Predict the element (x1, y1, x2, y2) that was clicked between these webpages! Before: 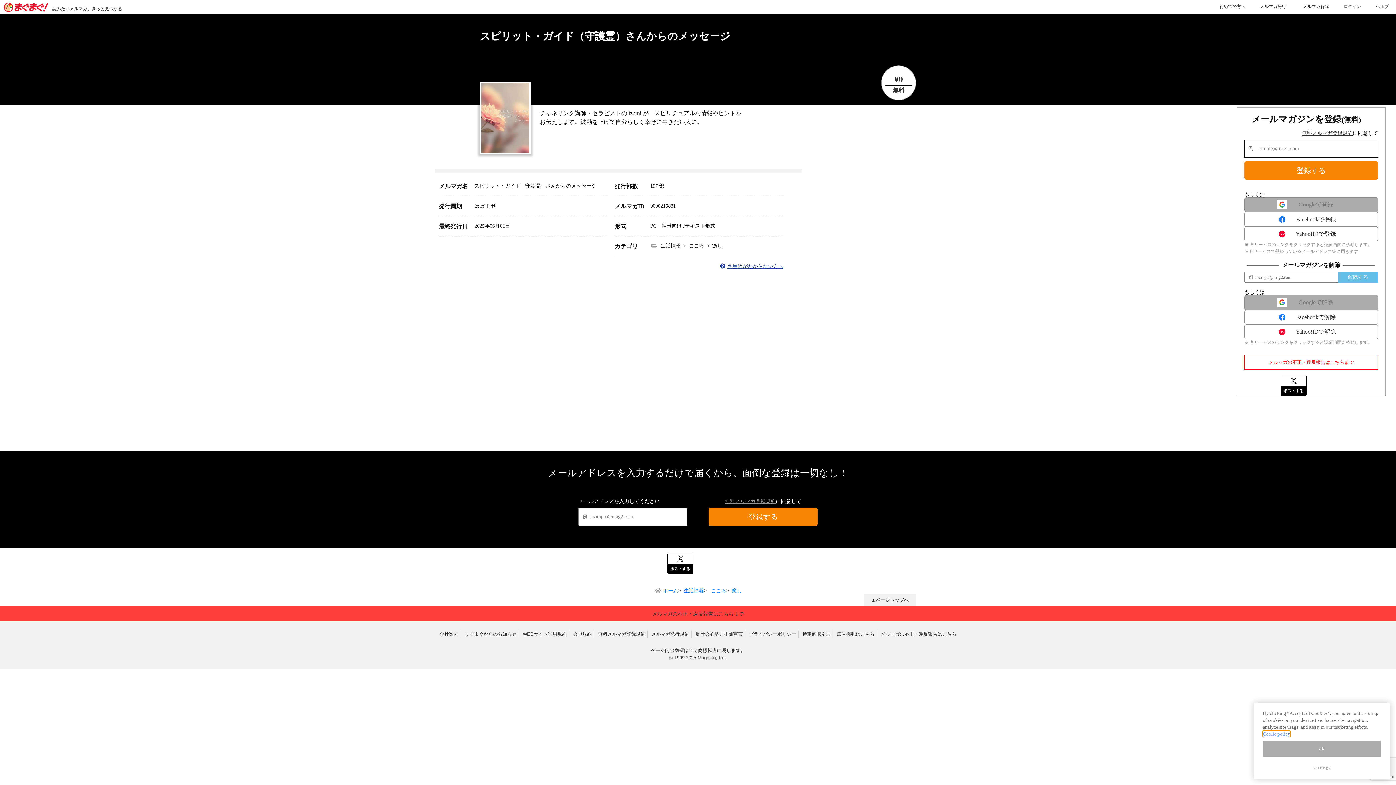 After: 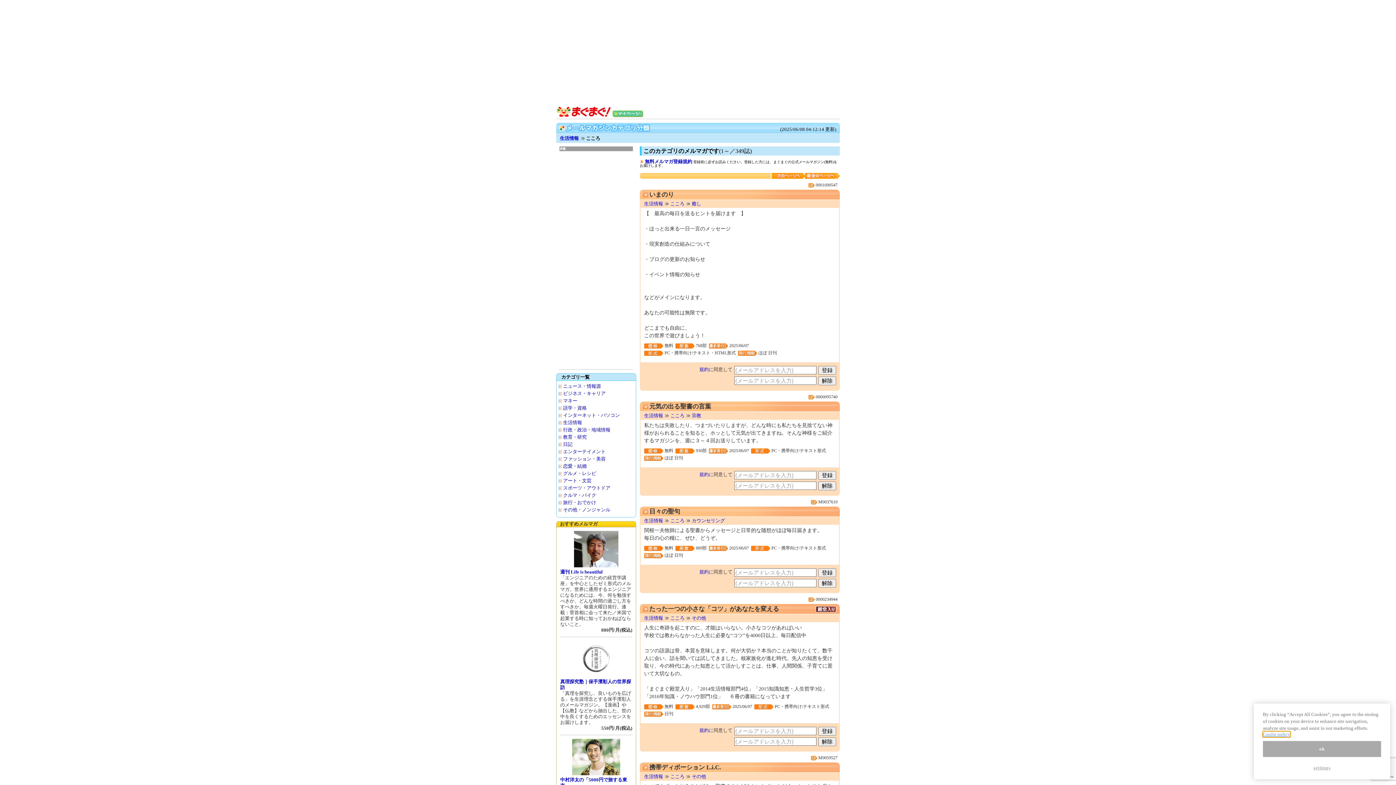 Action: label:  こころ bbox: (709, 588, 726, 593)